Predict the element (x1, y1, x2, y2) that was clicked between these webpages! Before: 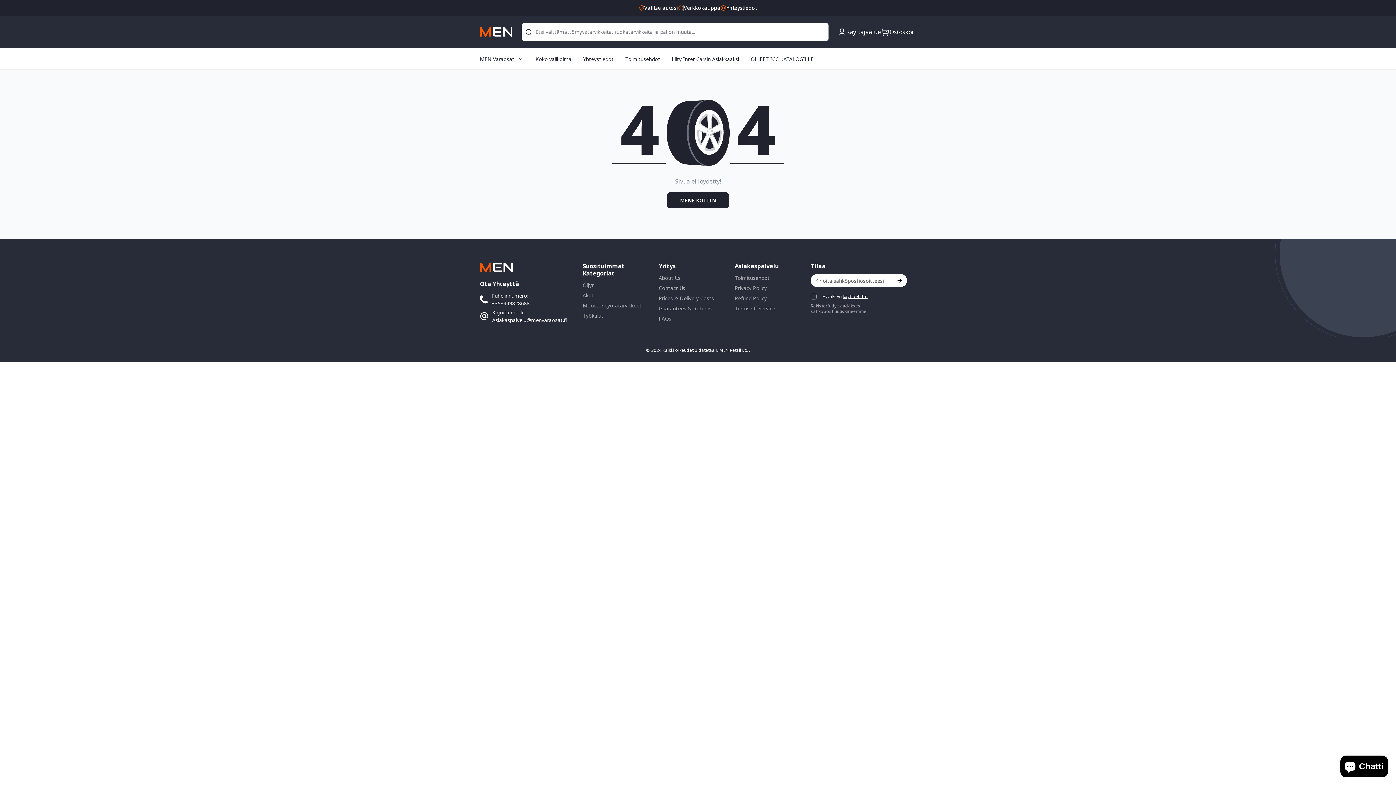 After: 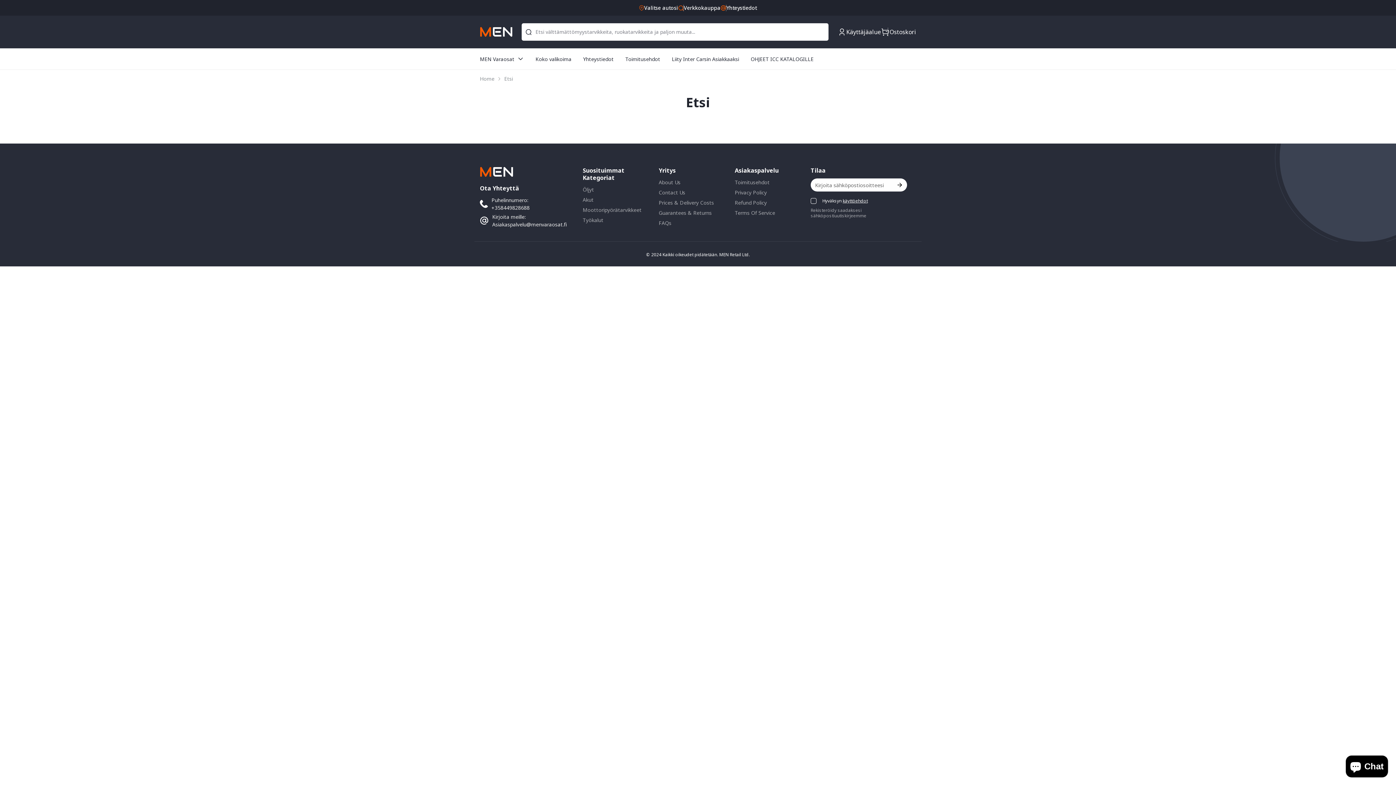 Action: label: Akut bbox: (582, 292, 593, 298)